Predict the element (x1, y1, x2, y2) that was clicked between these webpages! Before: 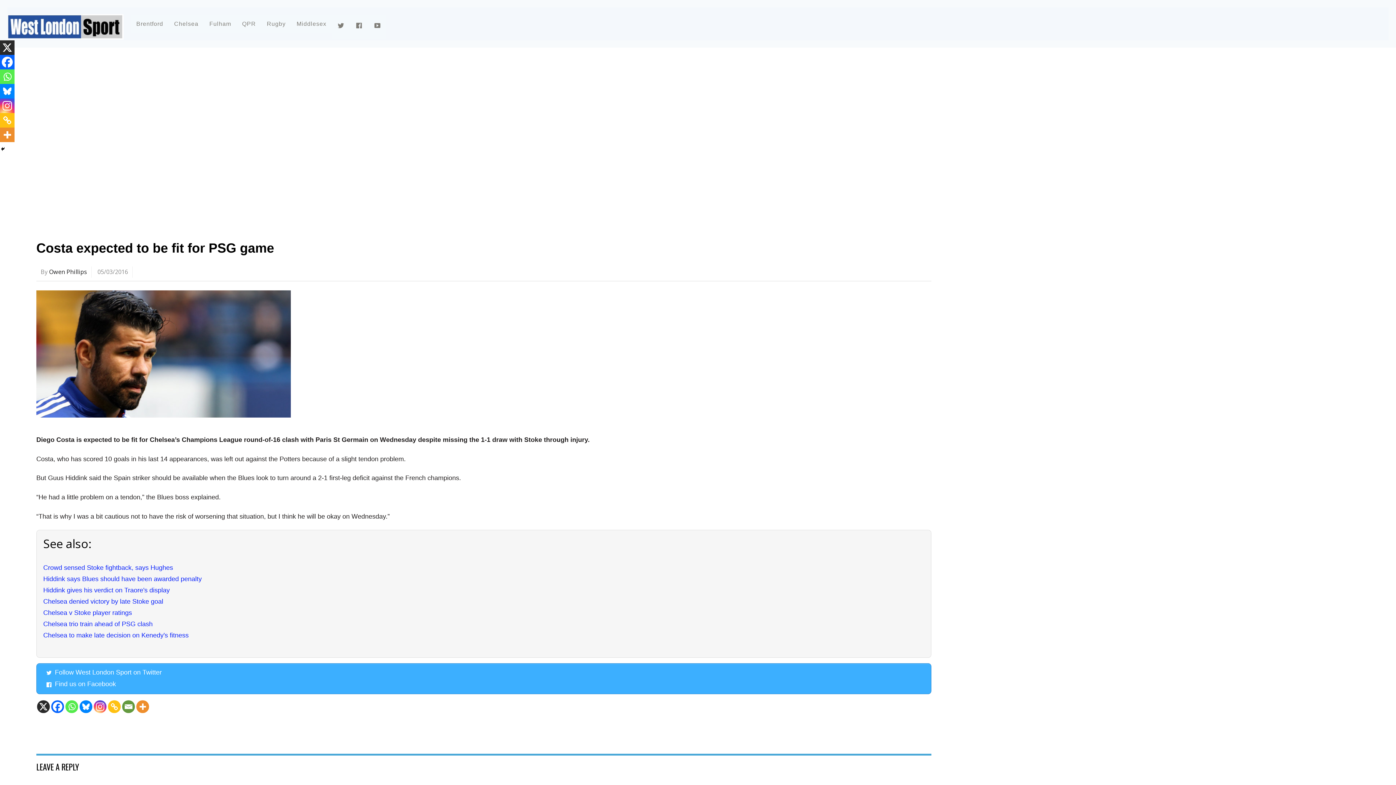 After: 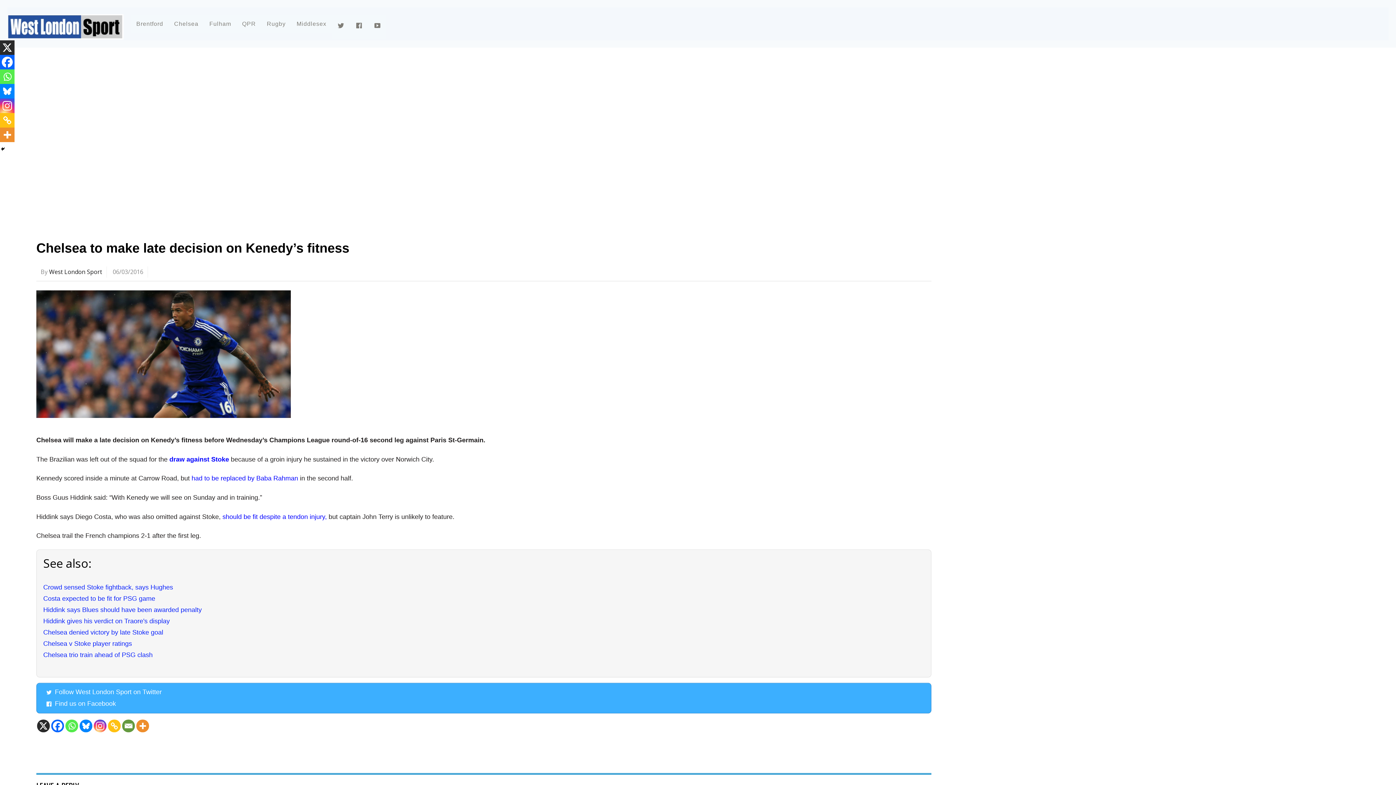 Action: label: Chelsea to make late decision on Kenedy's fitness bbox: (43, 632, 188, 639)